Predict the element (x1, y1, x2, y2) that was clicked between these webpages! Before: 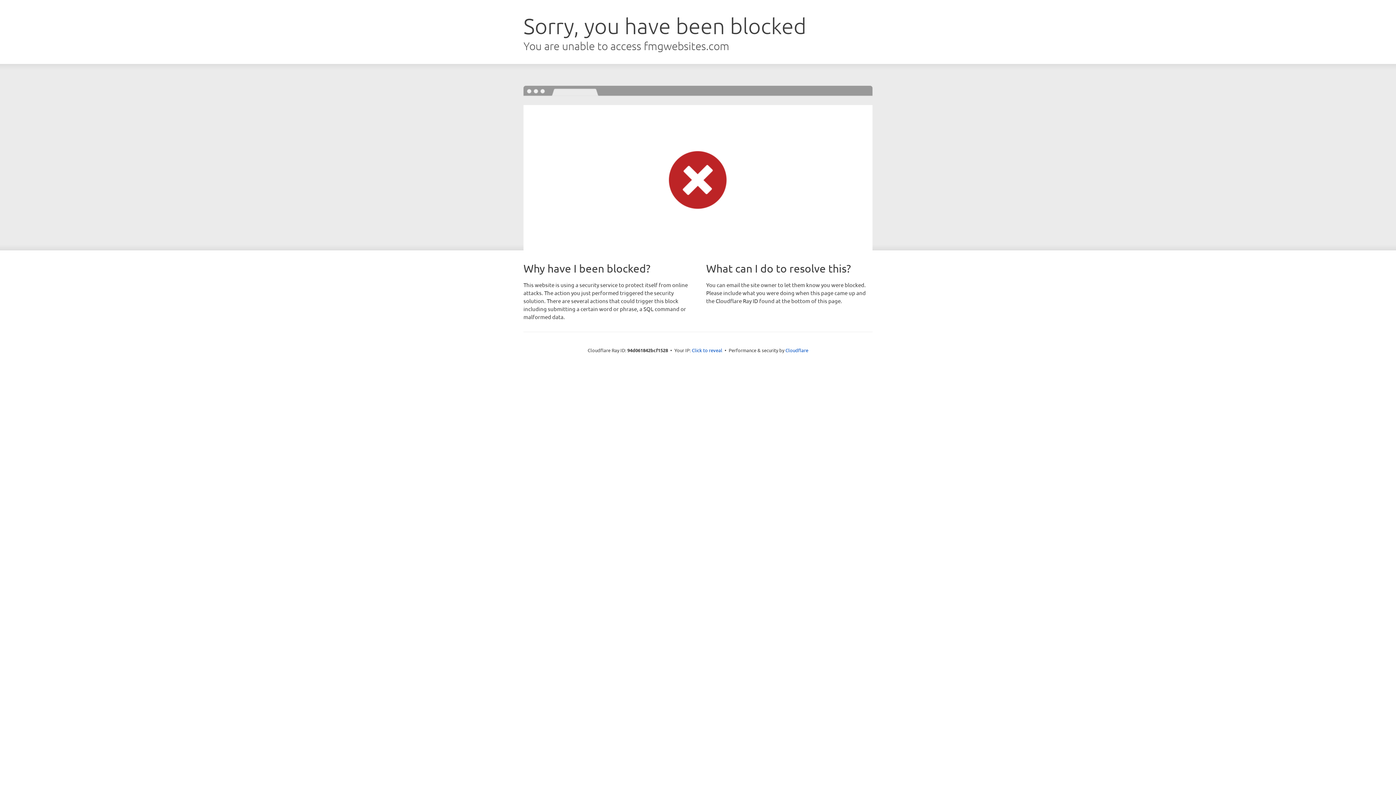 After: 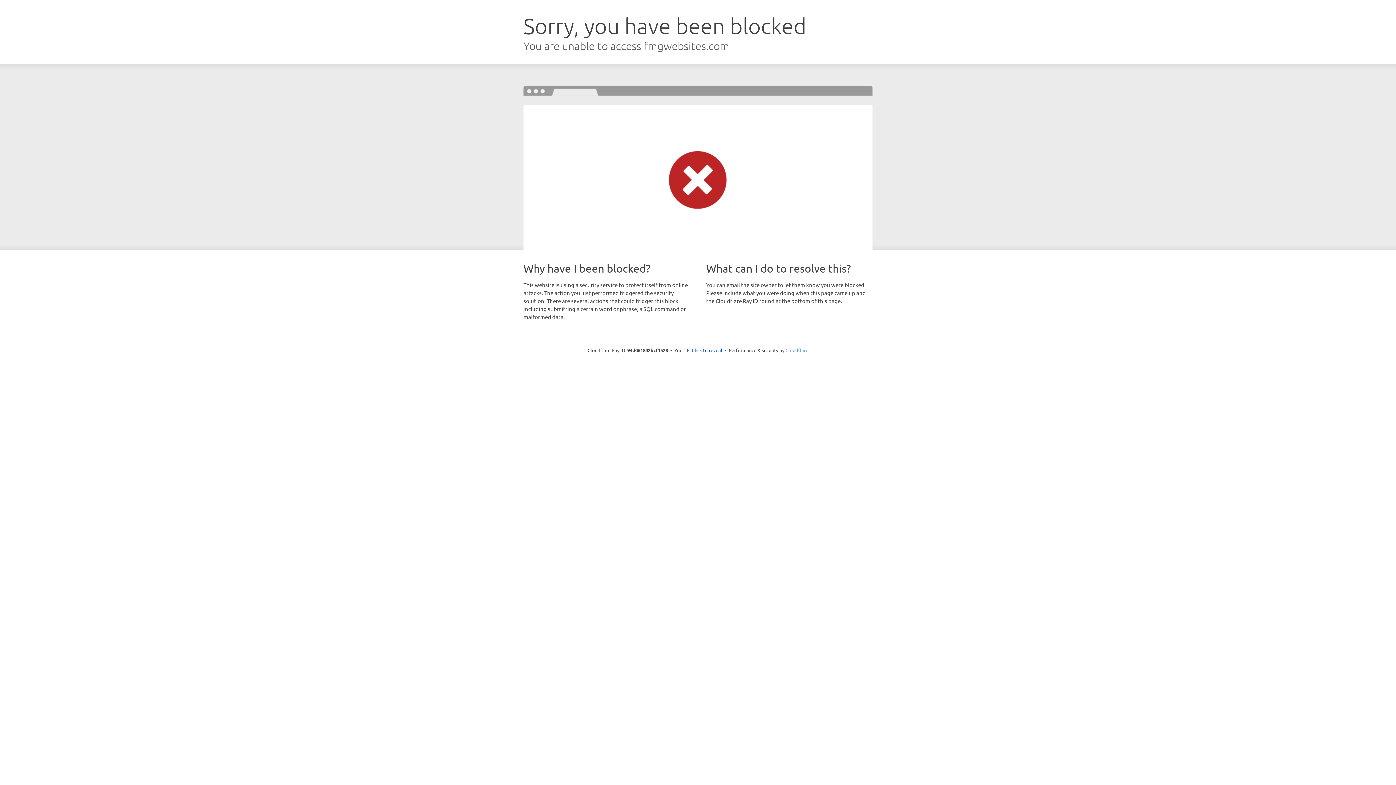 Action: bbox: (785, 347, 808, 353) label: Cloudflare